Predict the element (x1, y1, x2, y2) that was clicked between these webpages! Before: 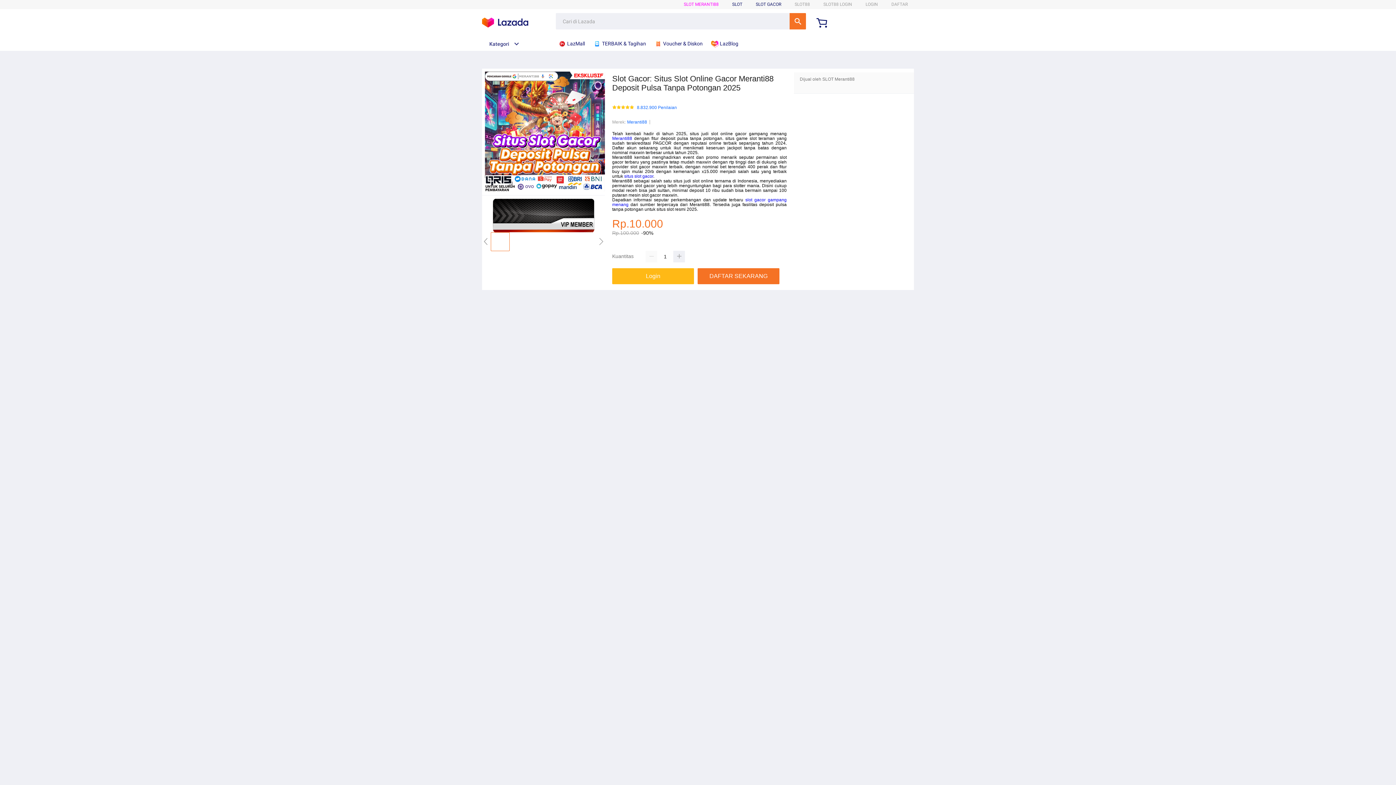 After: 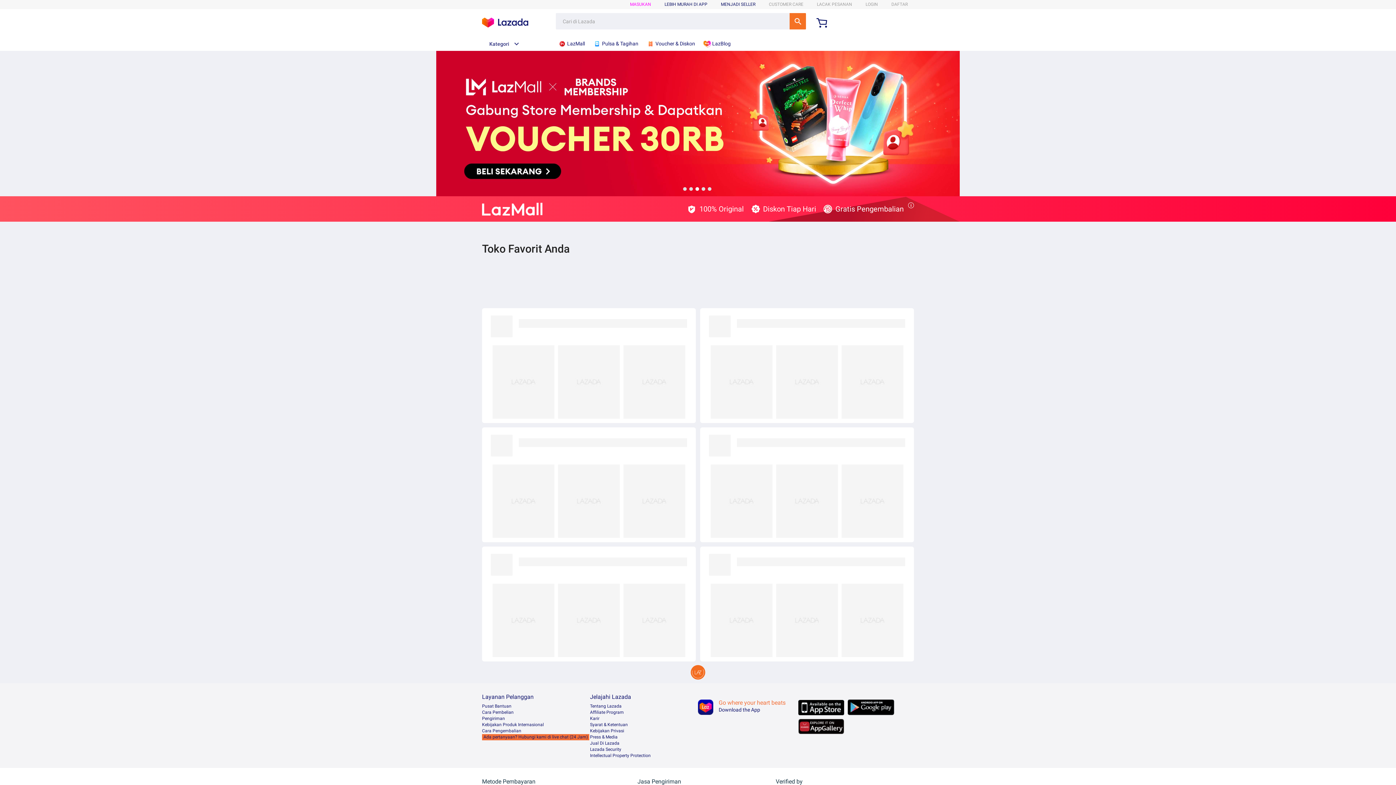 Action: bbox: (558, 36, 588, 50) label:  LazMall